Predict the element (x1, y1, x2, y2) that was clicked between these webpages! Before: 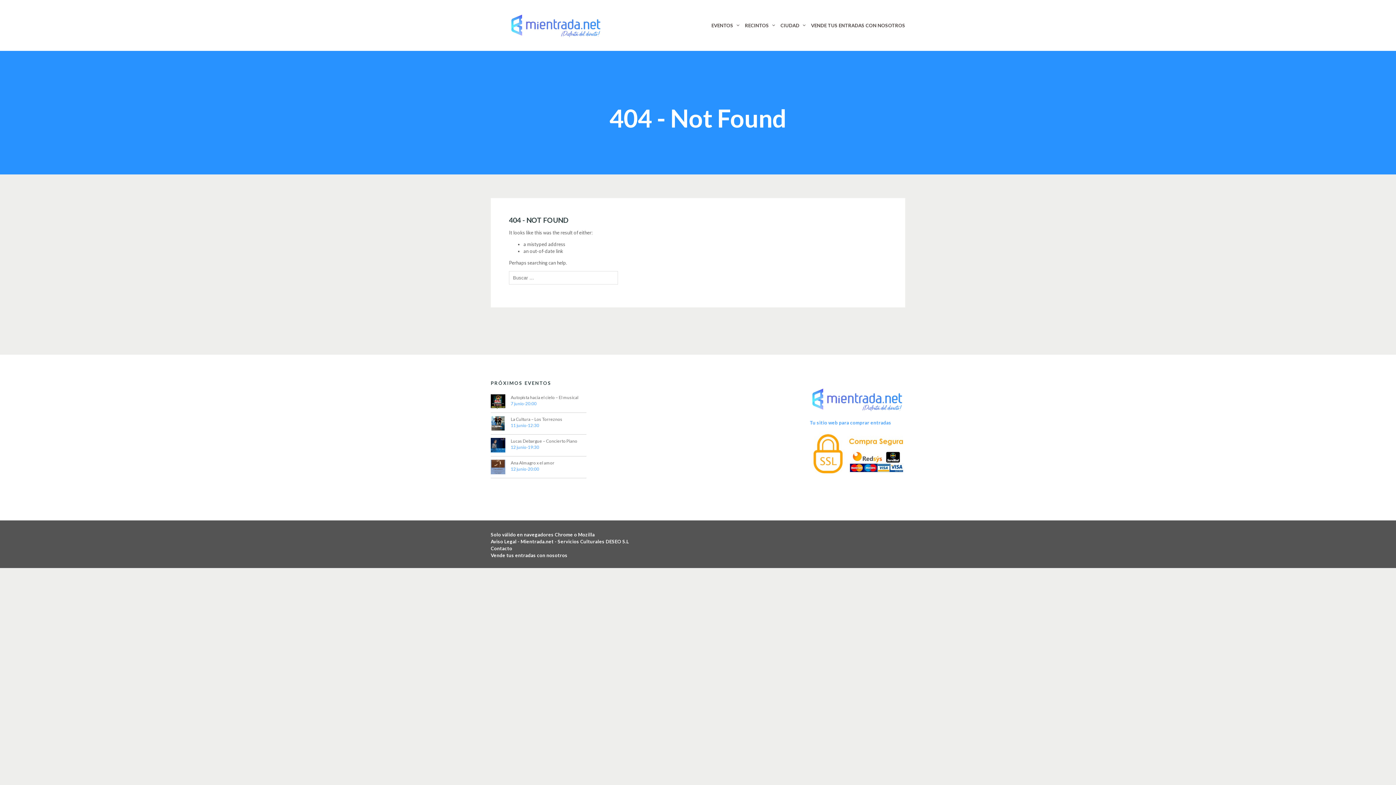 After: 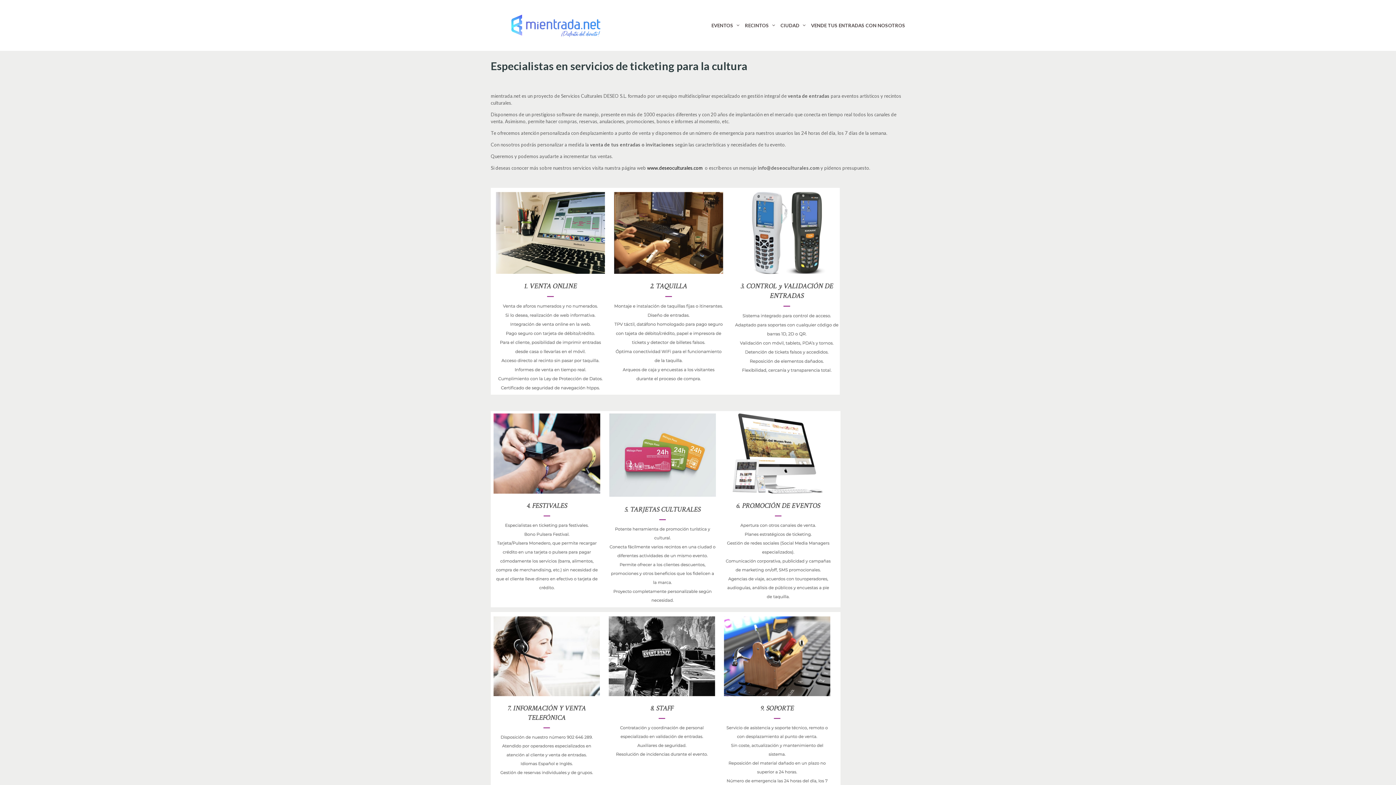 Action: bbox: (490, 552, 567, 558) label: Vende tus entradas con nosotros